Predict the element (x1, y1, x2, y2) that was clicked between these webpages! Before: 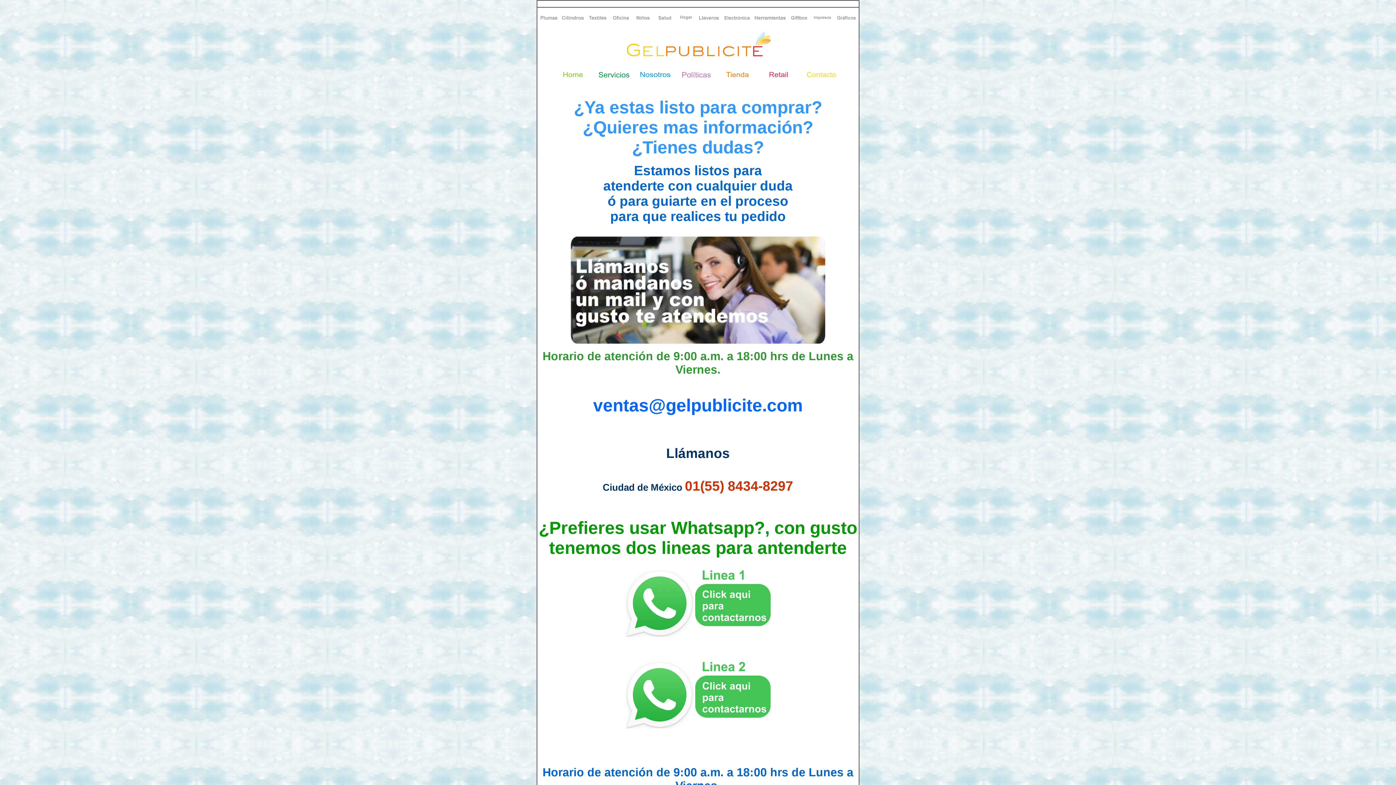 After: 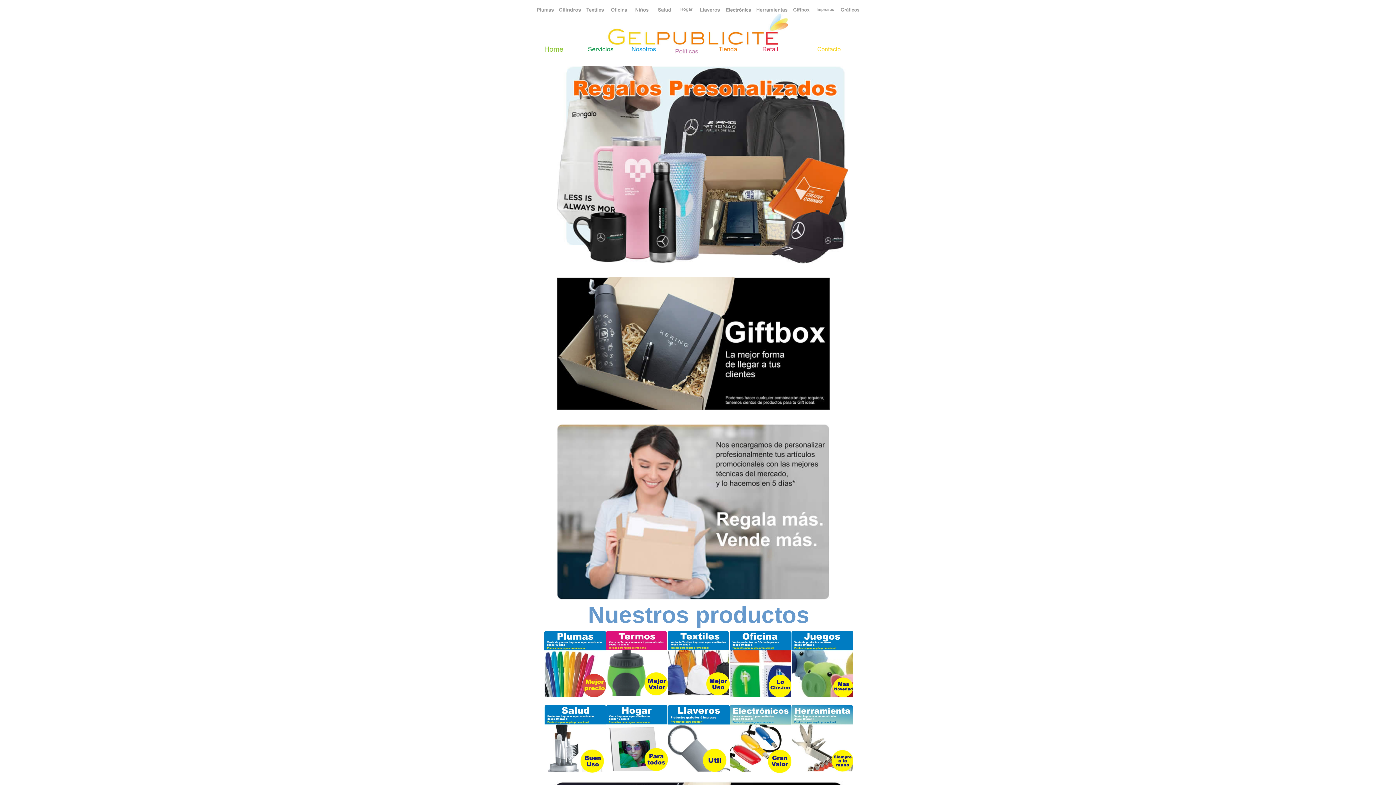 Action: bbox: (625, 52, 770, 58)